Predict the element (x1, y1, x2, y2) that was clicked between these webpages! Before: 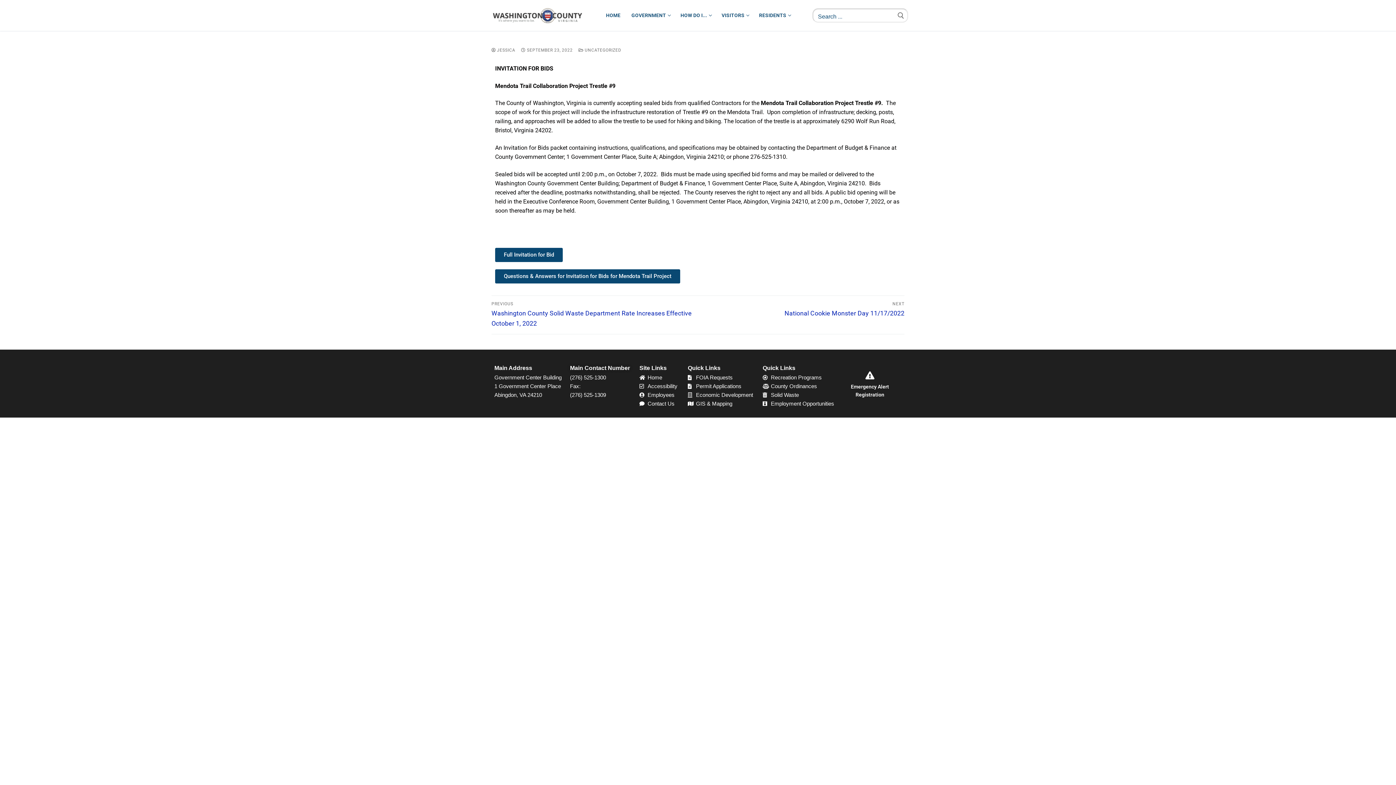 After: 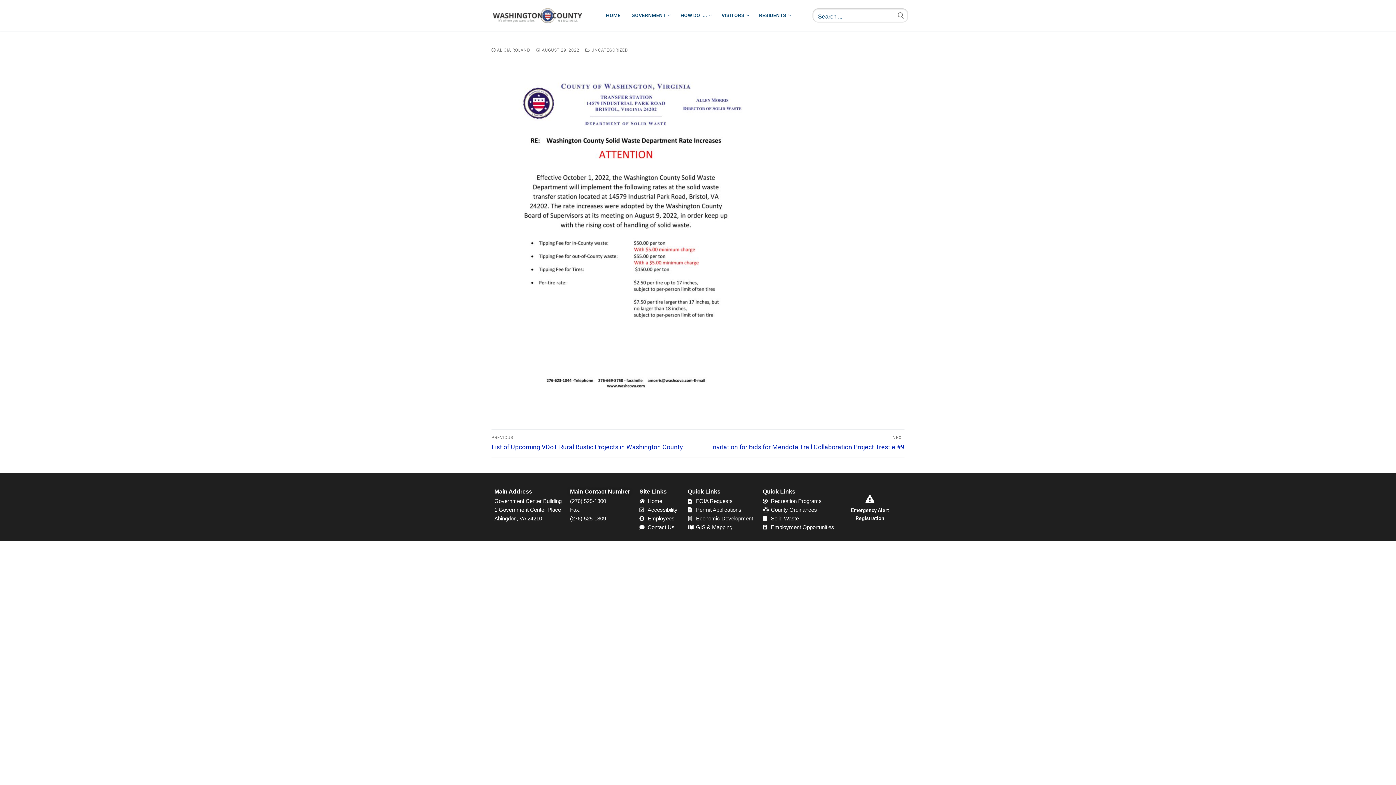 Action: bbox: (491, 301, 694, 327) label: PREVIOUS
Previous post:
Washington County Solid Waste Department Rate Increases Effective October 1, 2022